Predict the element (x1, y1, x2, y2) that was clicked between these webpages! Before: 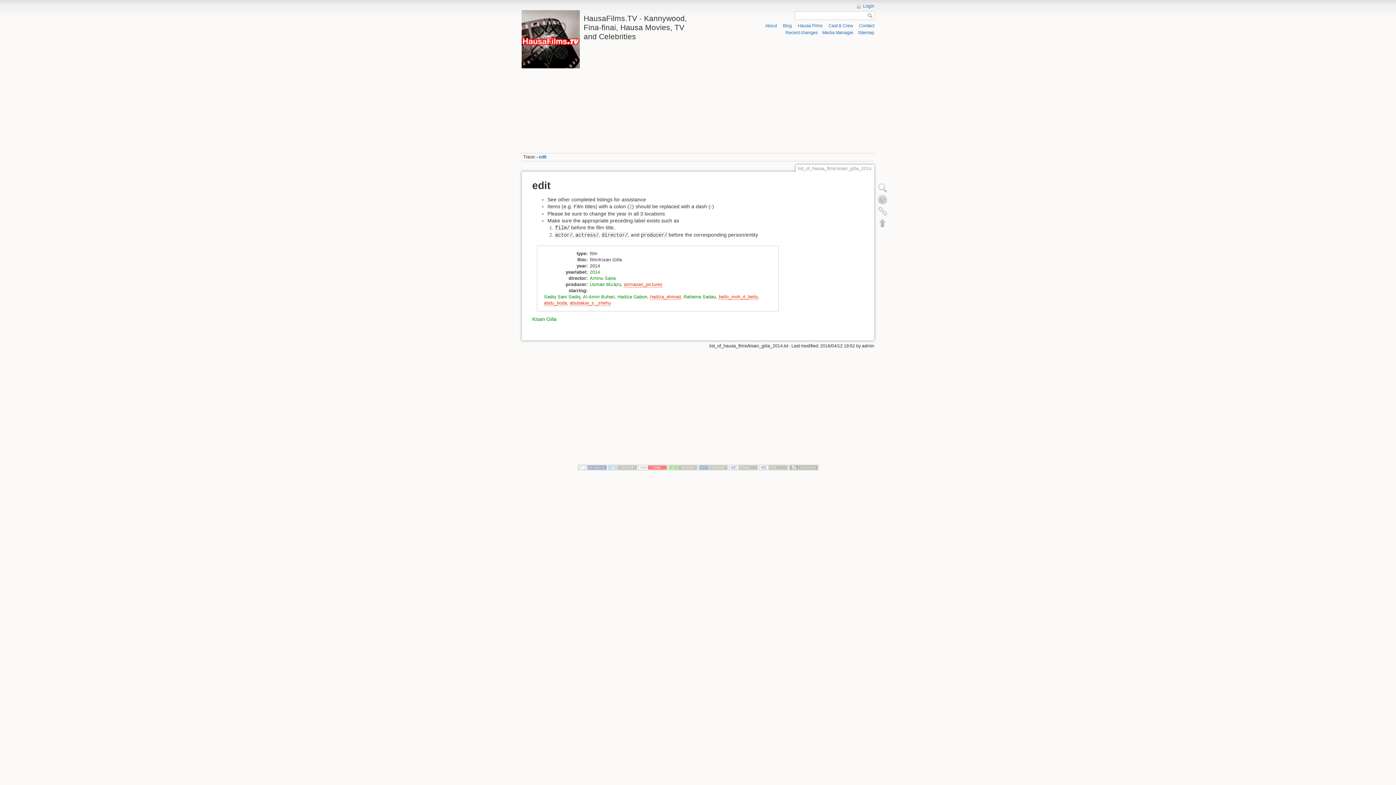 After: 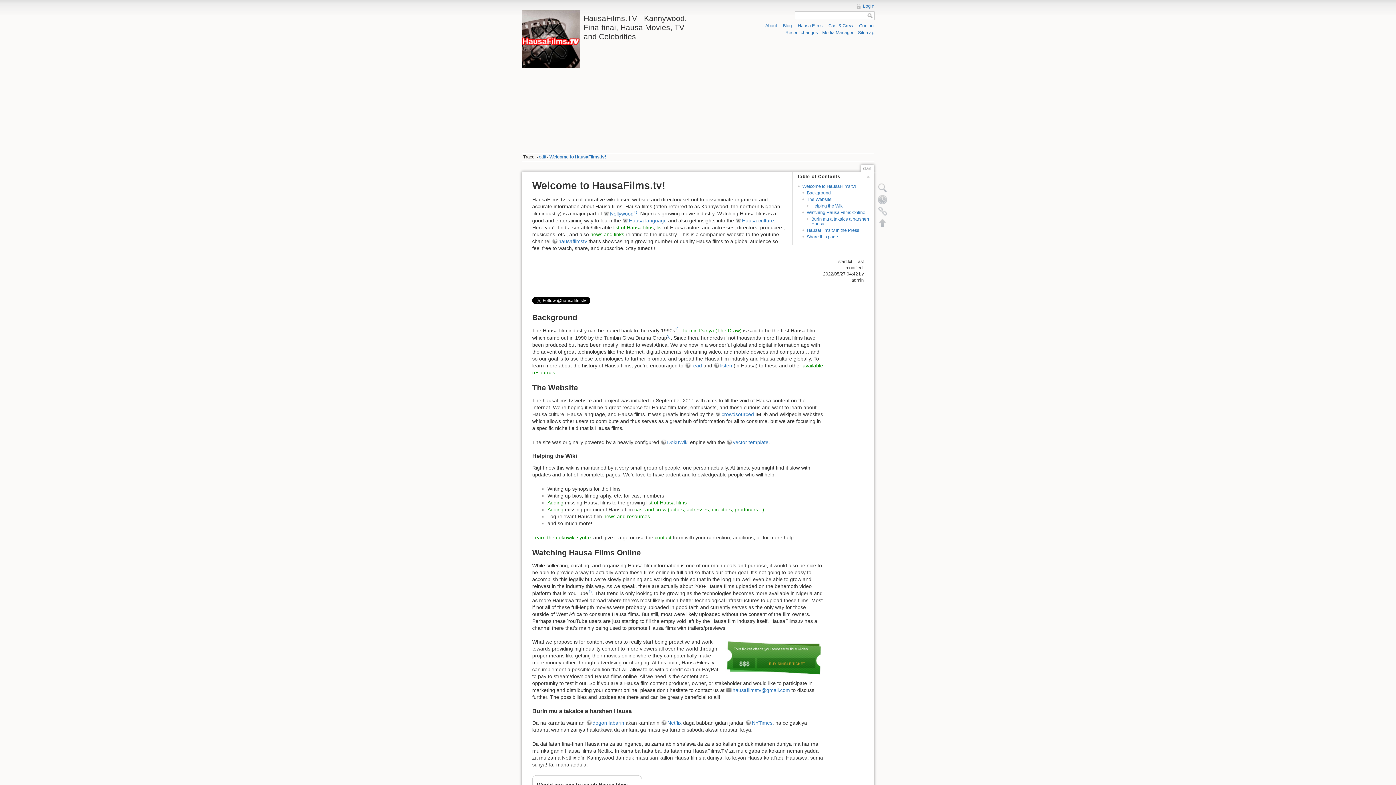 Action: label: About bbox: (765, 23, 777, 28)